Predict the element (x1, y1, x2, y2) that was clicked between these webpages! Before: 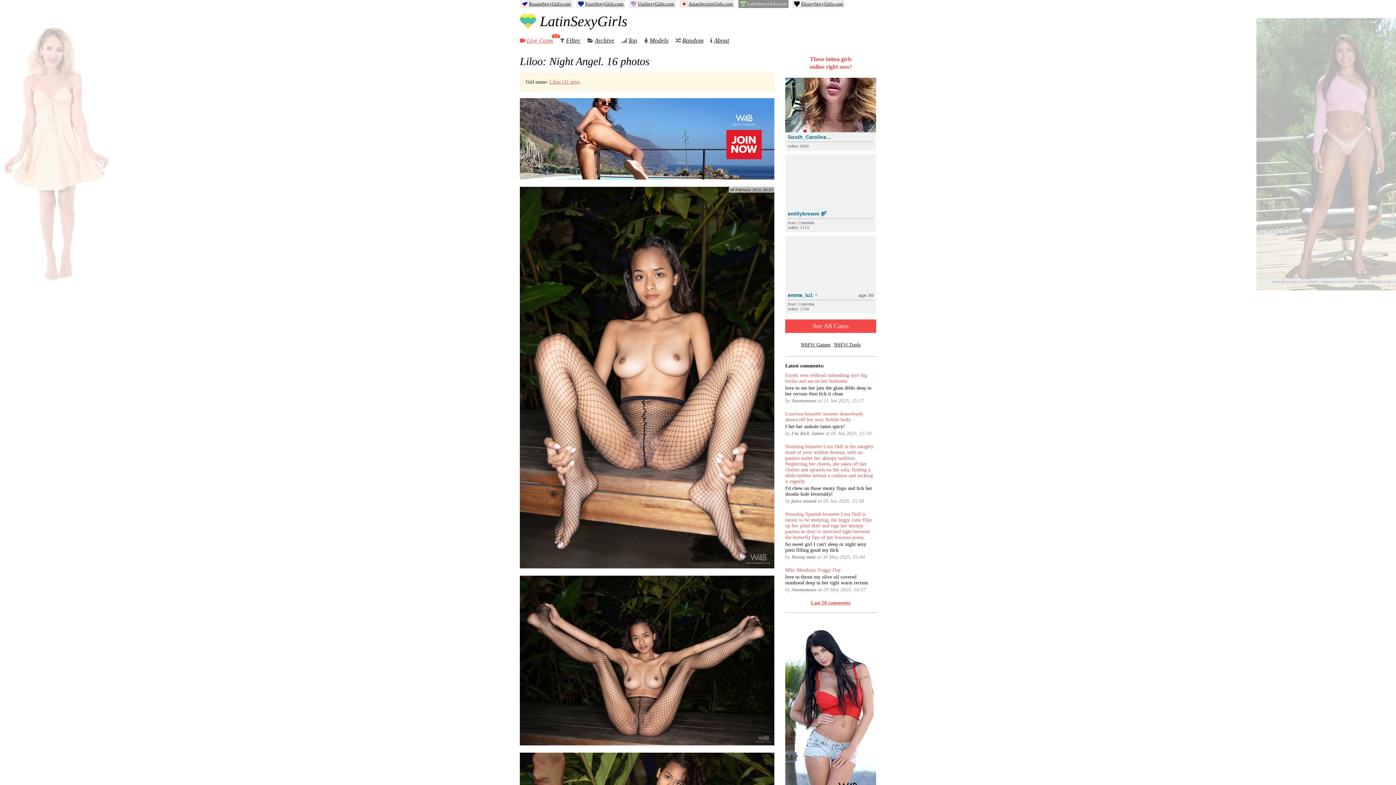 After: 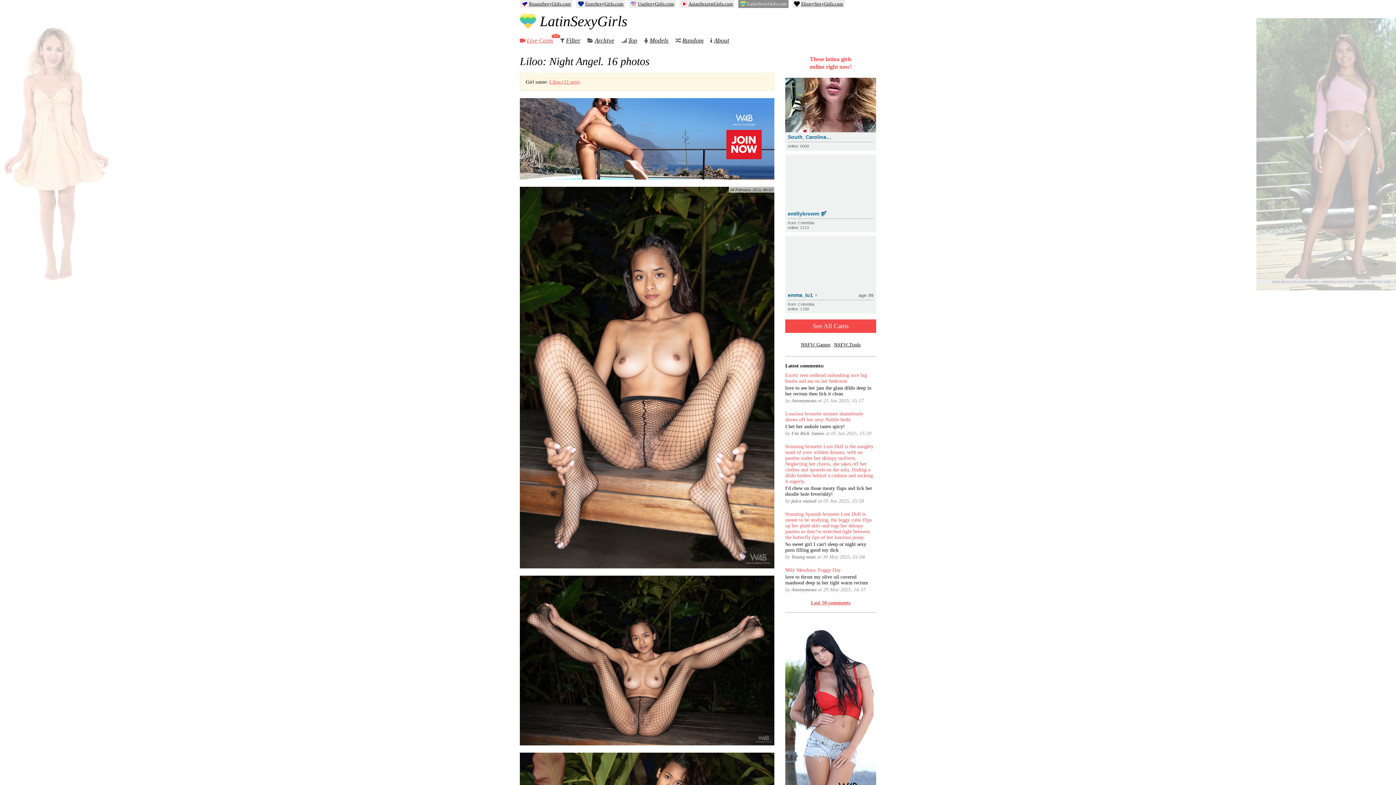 Action: bbox: (520, 186, 774, 568)